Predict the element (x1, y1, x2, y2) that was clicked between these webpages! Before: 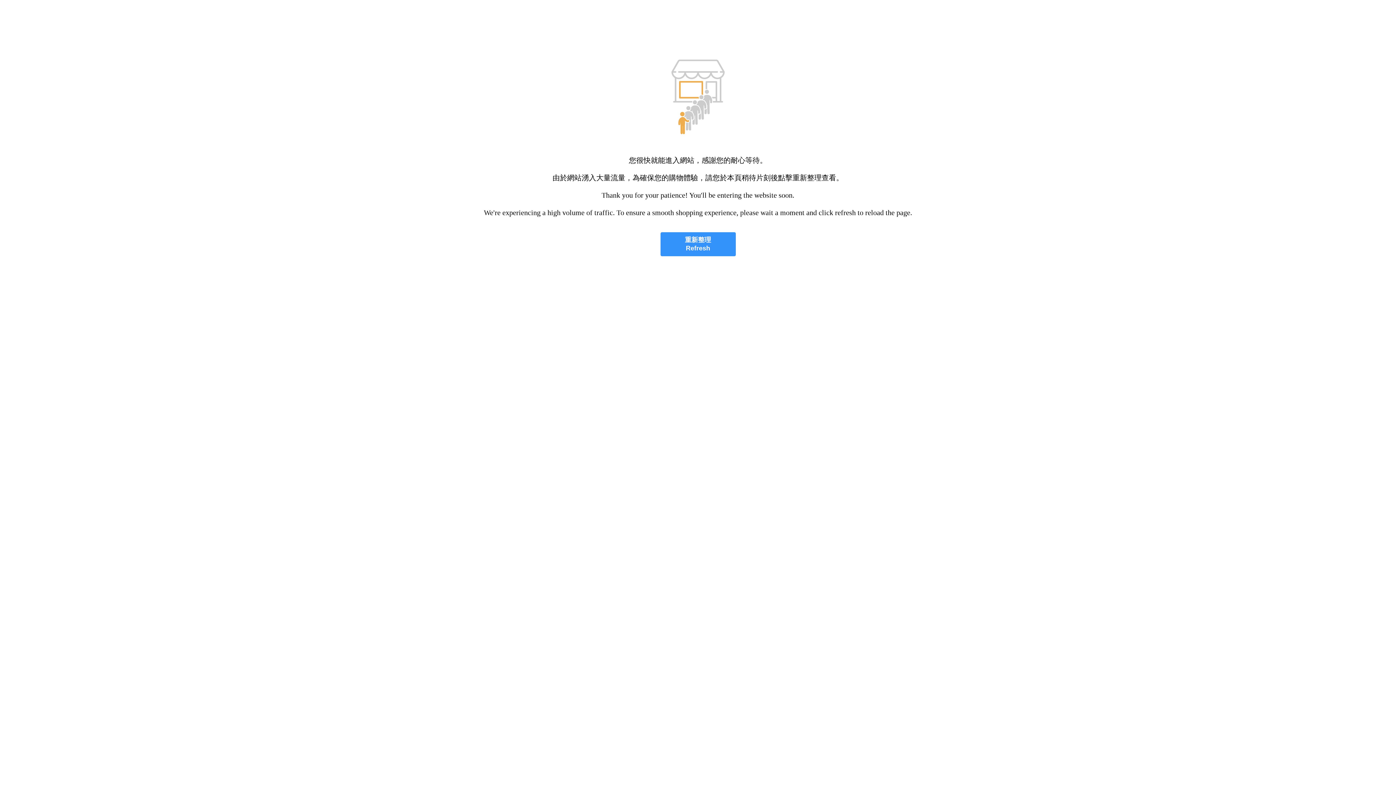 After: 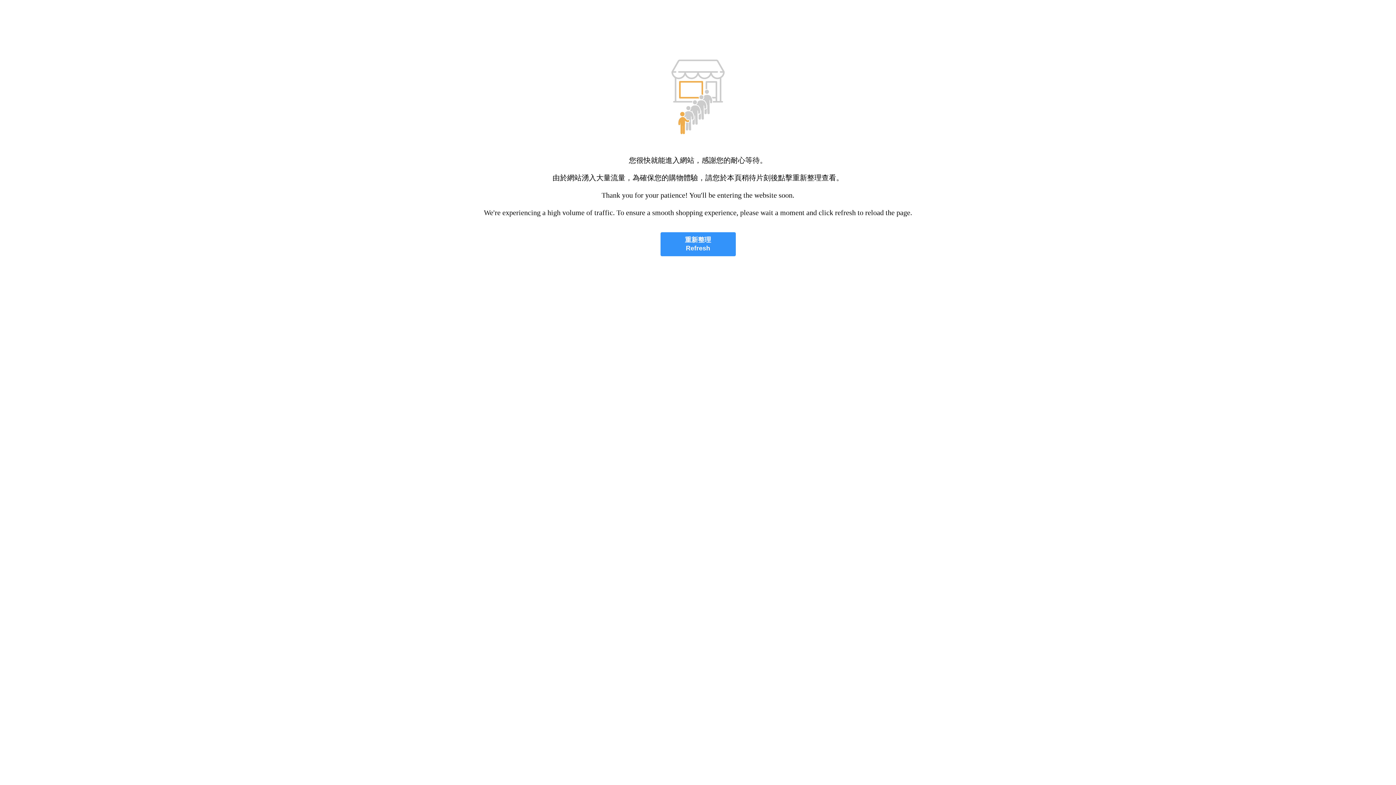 Action: bbox: (660, 232, 735, 256) label: 重新整理
Refresh